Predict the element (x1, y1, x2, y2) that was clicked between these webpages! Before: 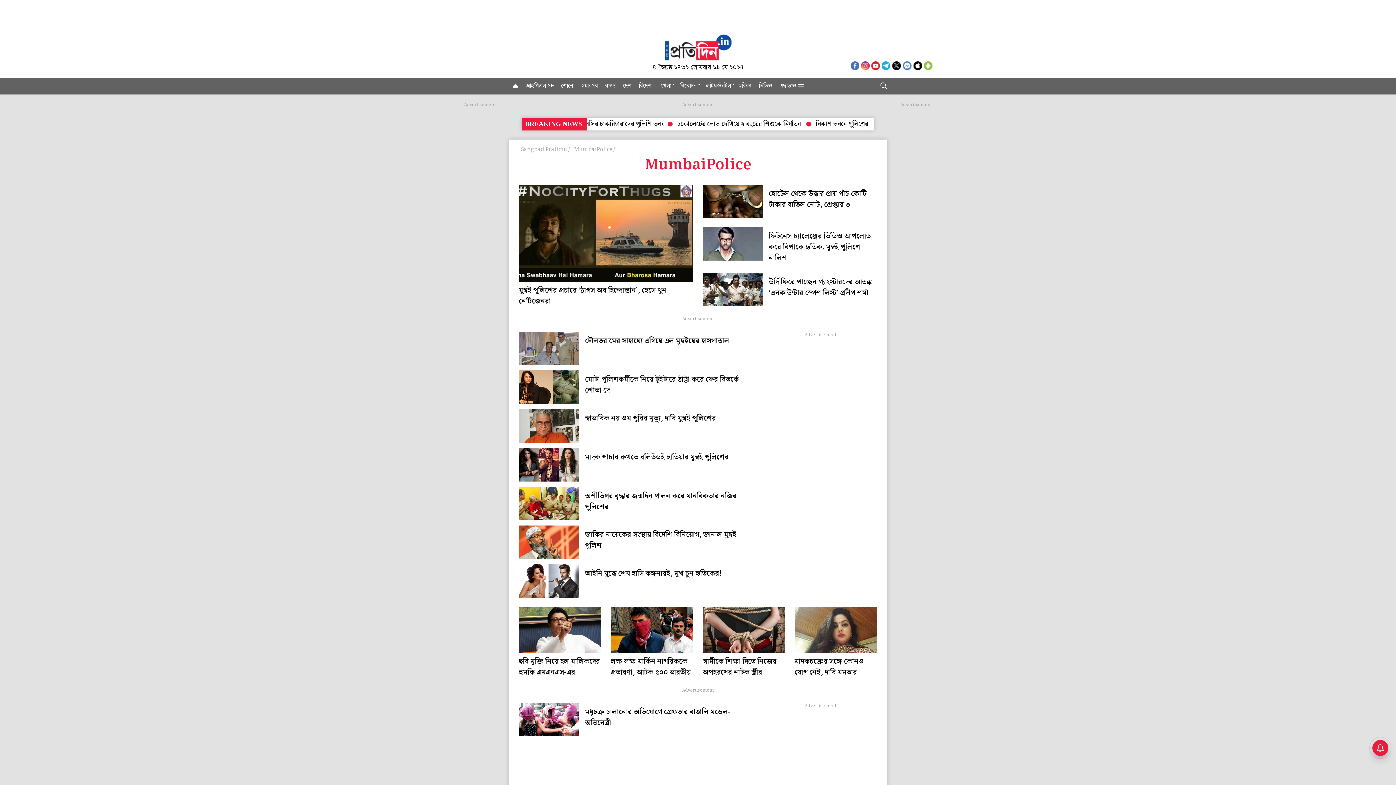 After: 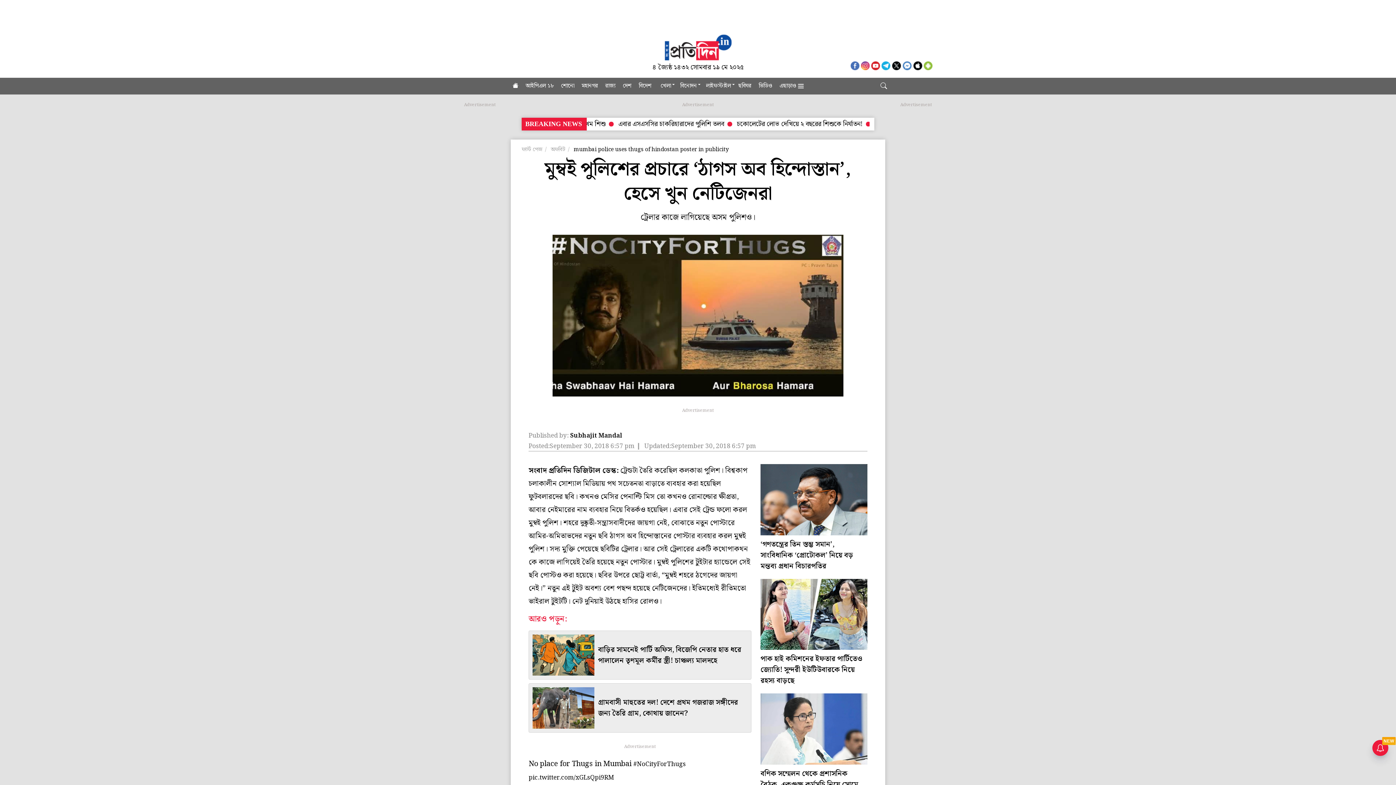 Action: label: মুম্বই পুলিশের প্রচারে ‘ঠাগস অব হিন্দোস্তান’, হেসে খুন নেটিজেনরা bbox: (518, 184, 693, 306)